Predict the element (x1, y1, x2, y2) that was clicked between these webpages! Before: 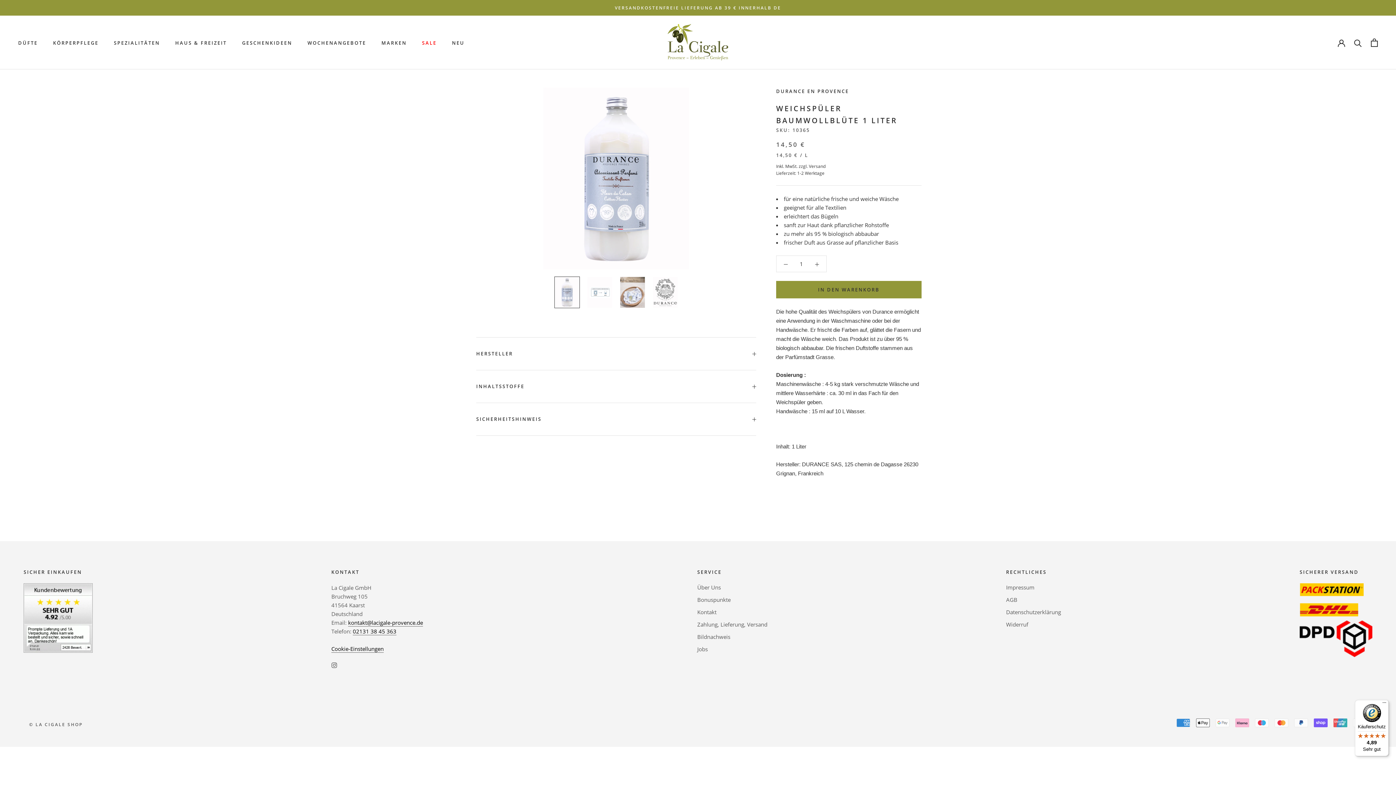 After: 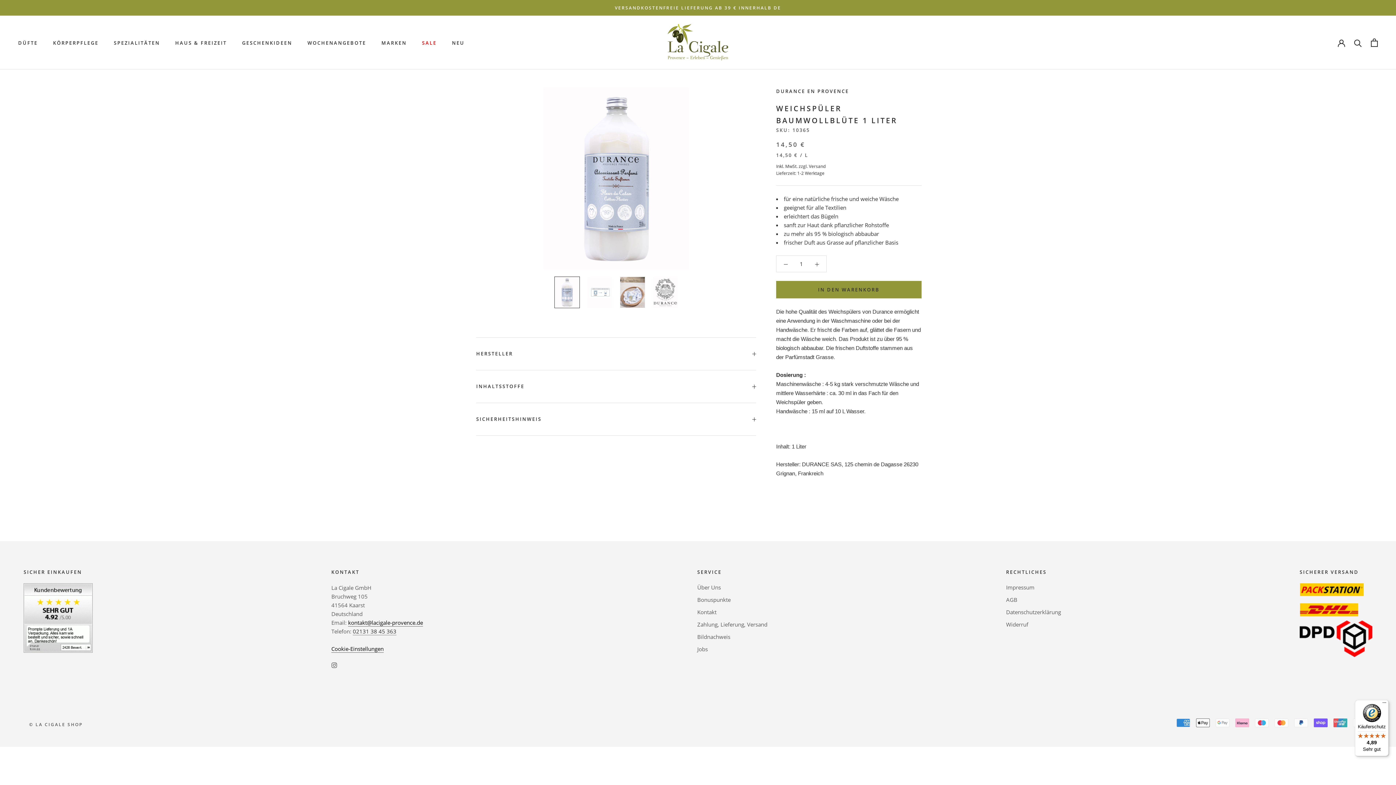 Action: label: 02131 38 45 363 bbox: (352, 628, 396, 635)